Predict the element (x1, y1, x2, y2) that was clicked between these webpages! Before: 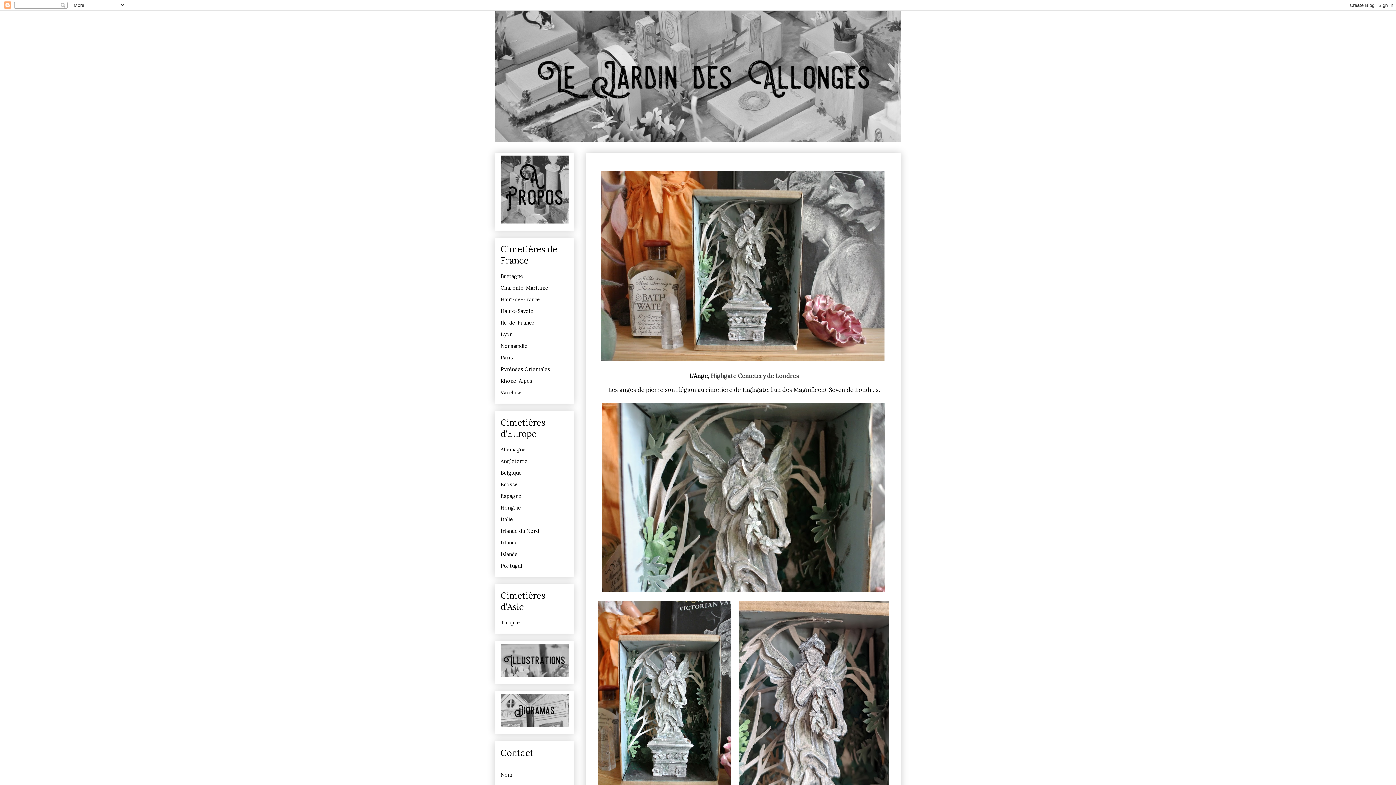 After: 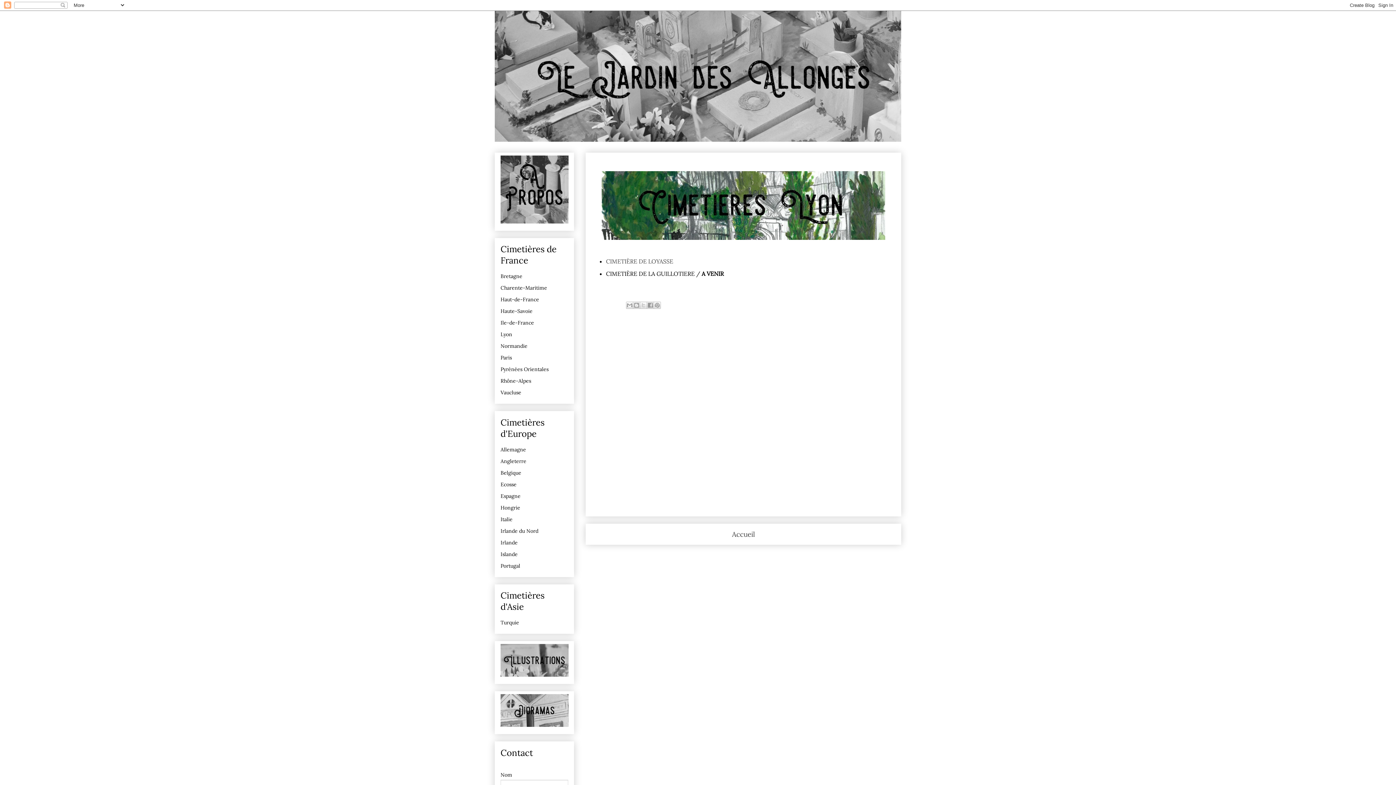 Action: label: Lyon bbox: (500, 331, 512, 337)